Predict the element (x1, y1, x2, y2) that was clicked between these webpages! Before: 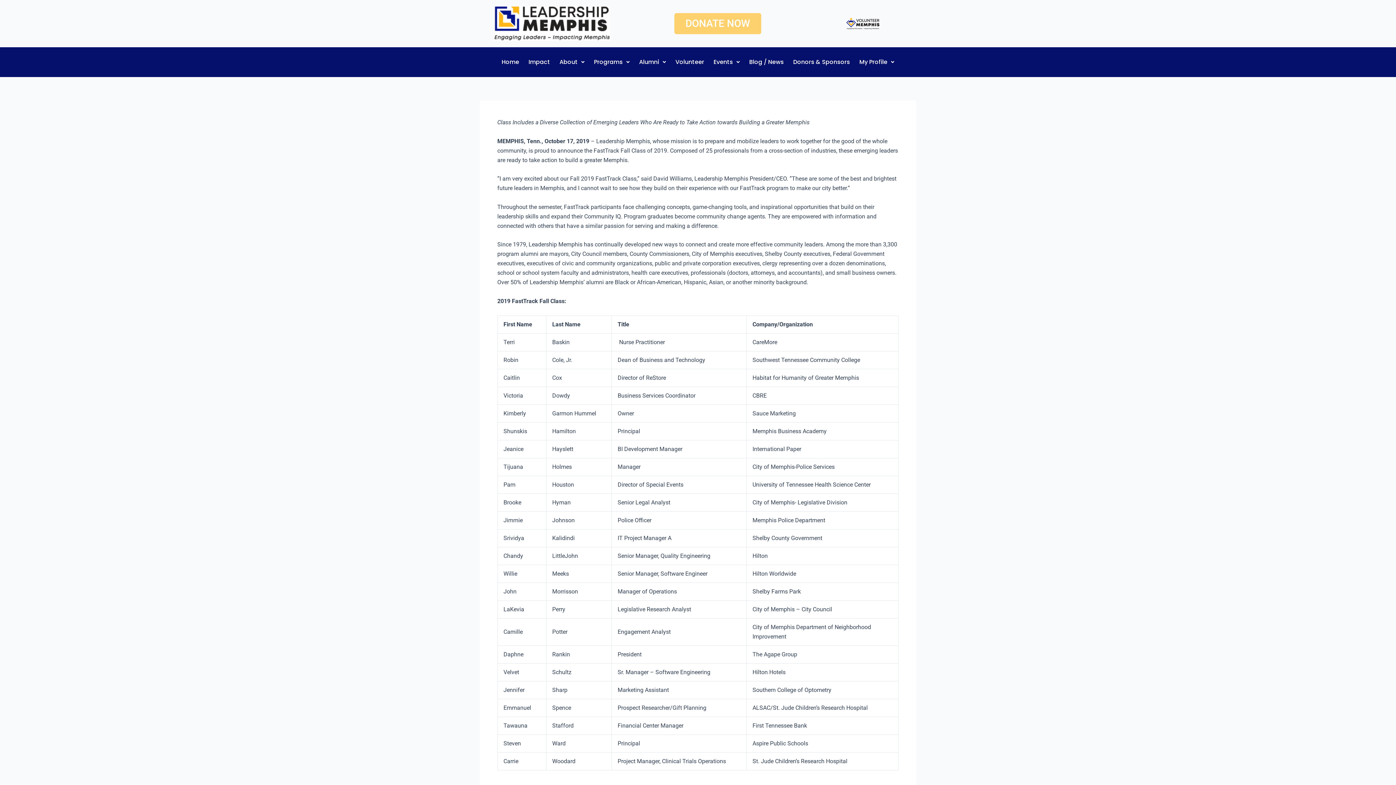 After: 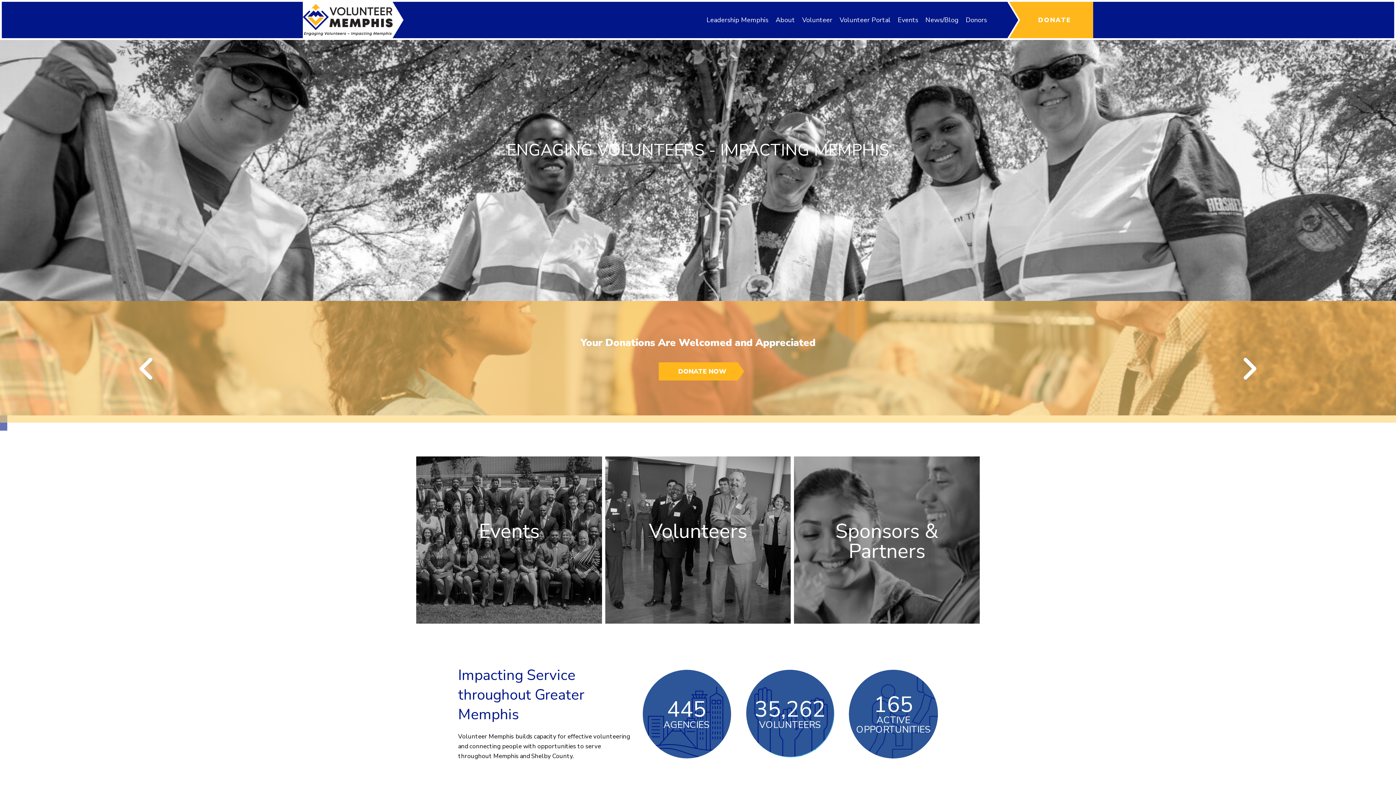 Action: label: Volunteer bbox: (670, 54, 709, 69)